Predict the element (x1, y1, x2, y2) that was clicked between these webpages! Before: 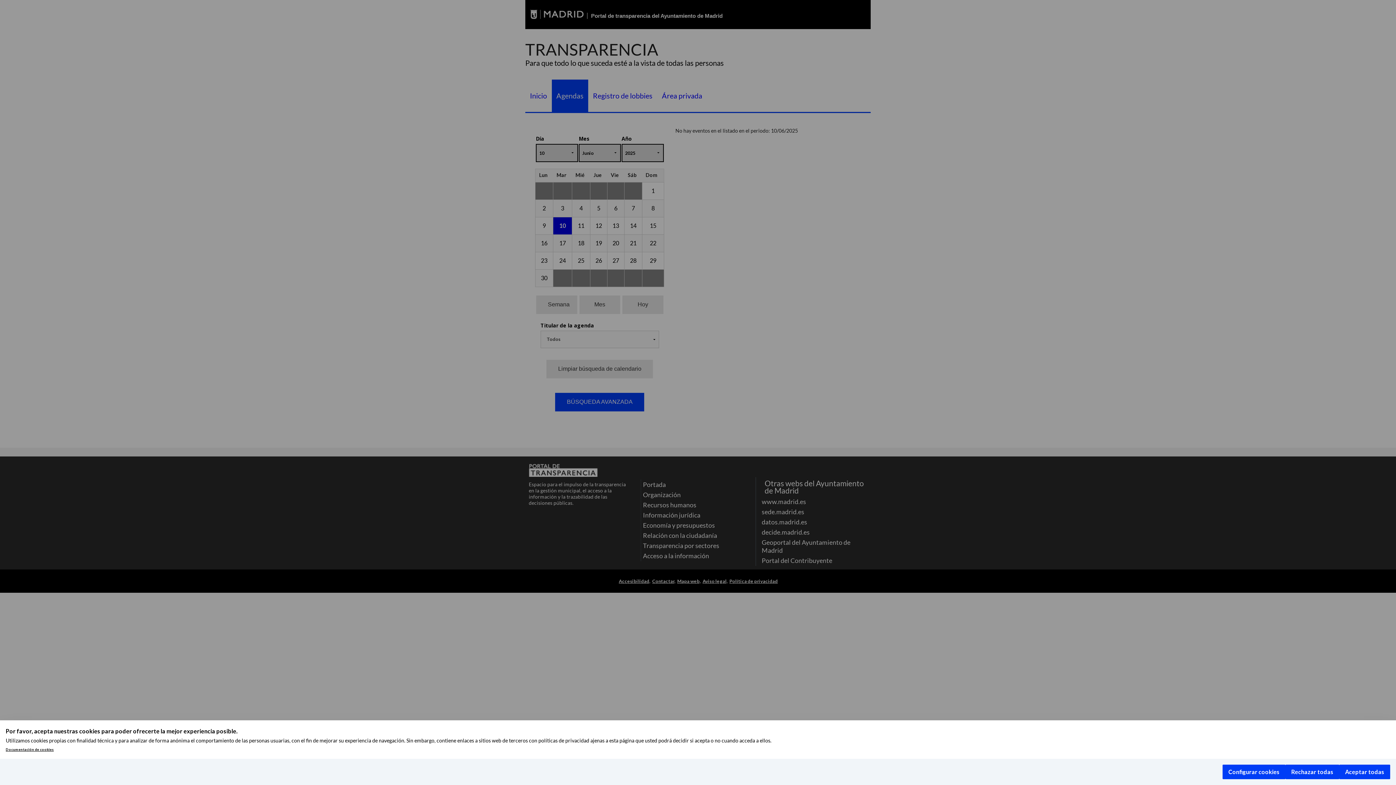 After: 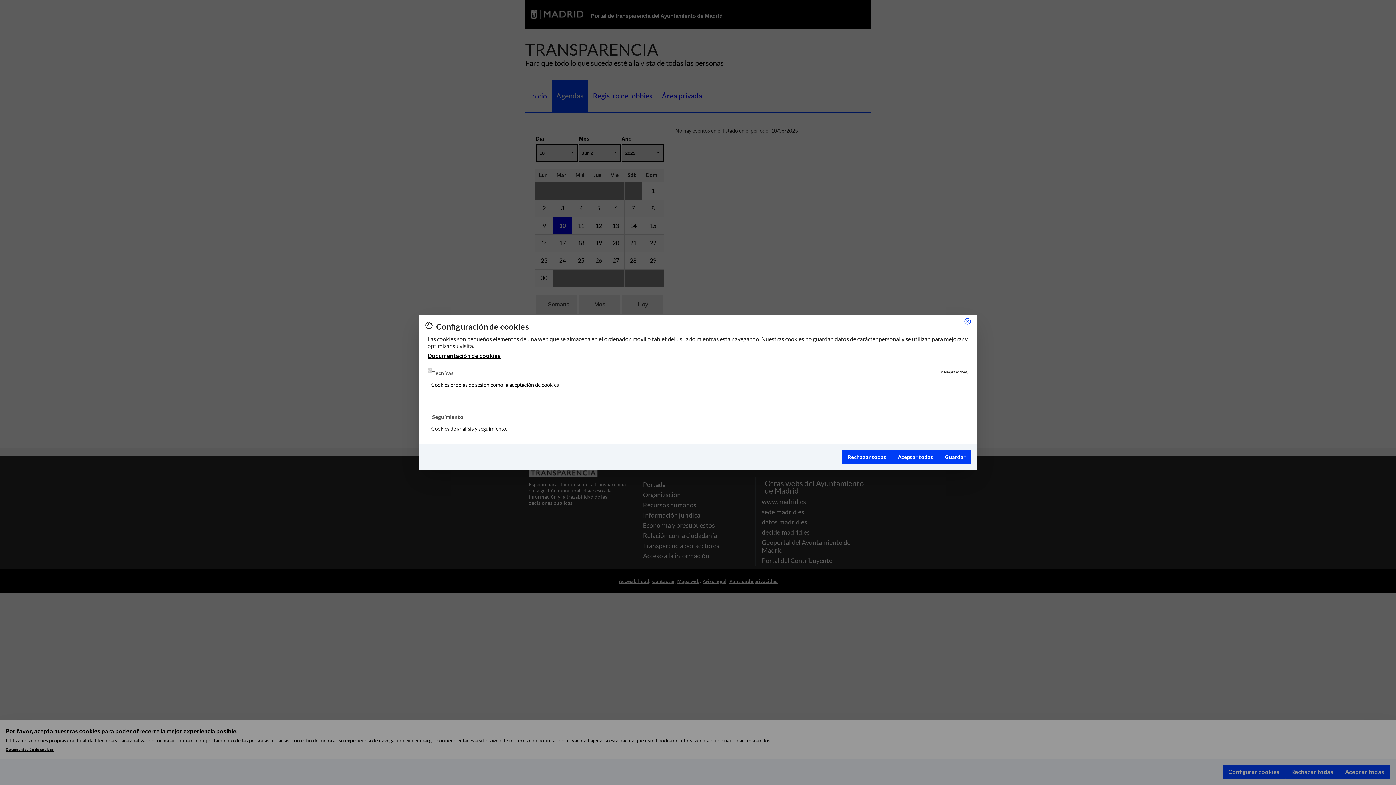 Action: label: Configurar cookies bbox: (1222, 765, 1285, 779)